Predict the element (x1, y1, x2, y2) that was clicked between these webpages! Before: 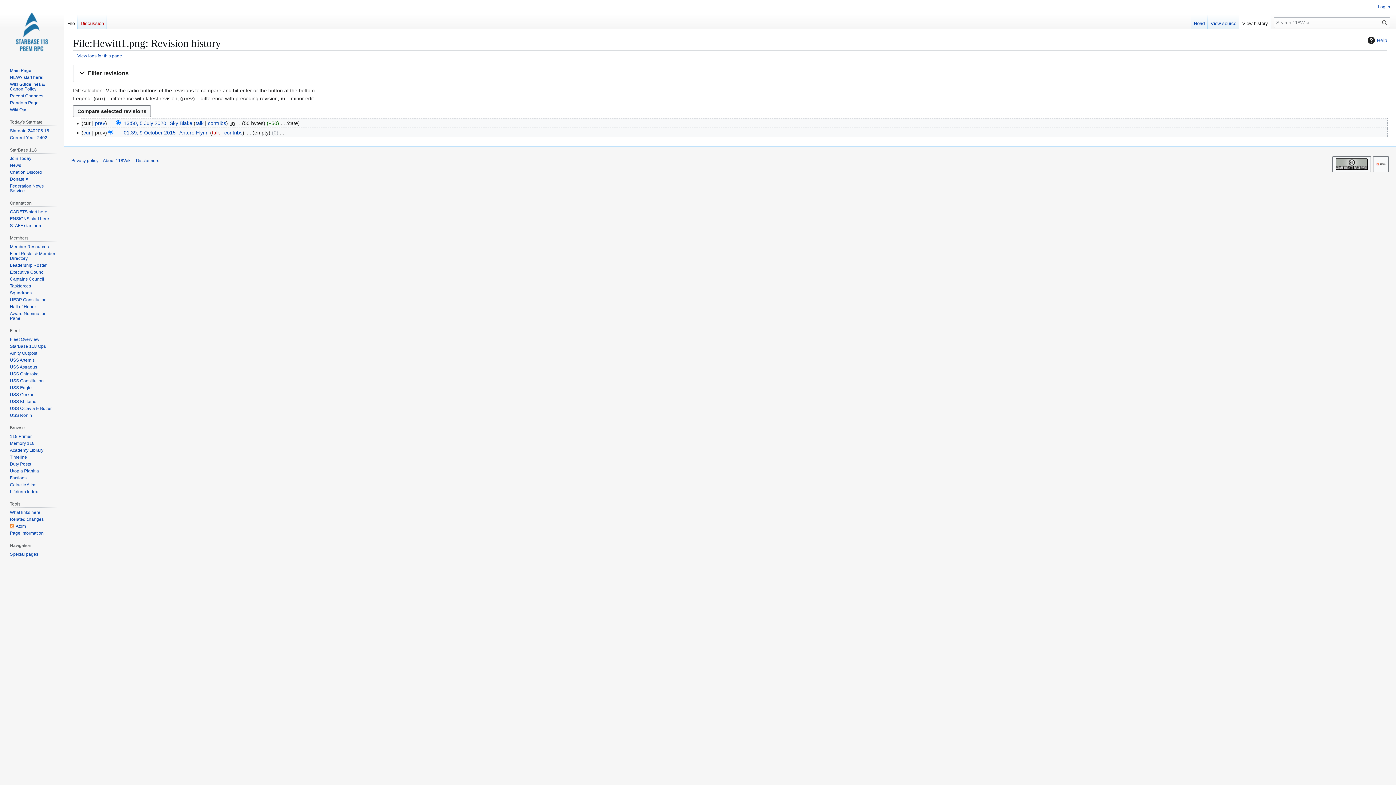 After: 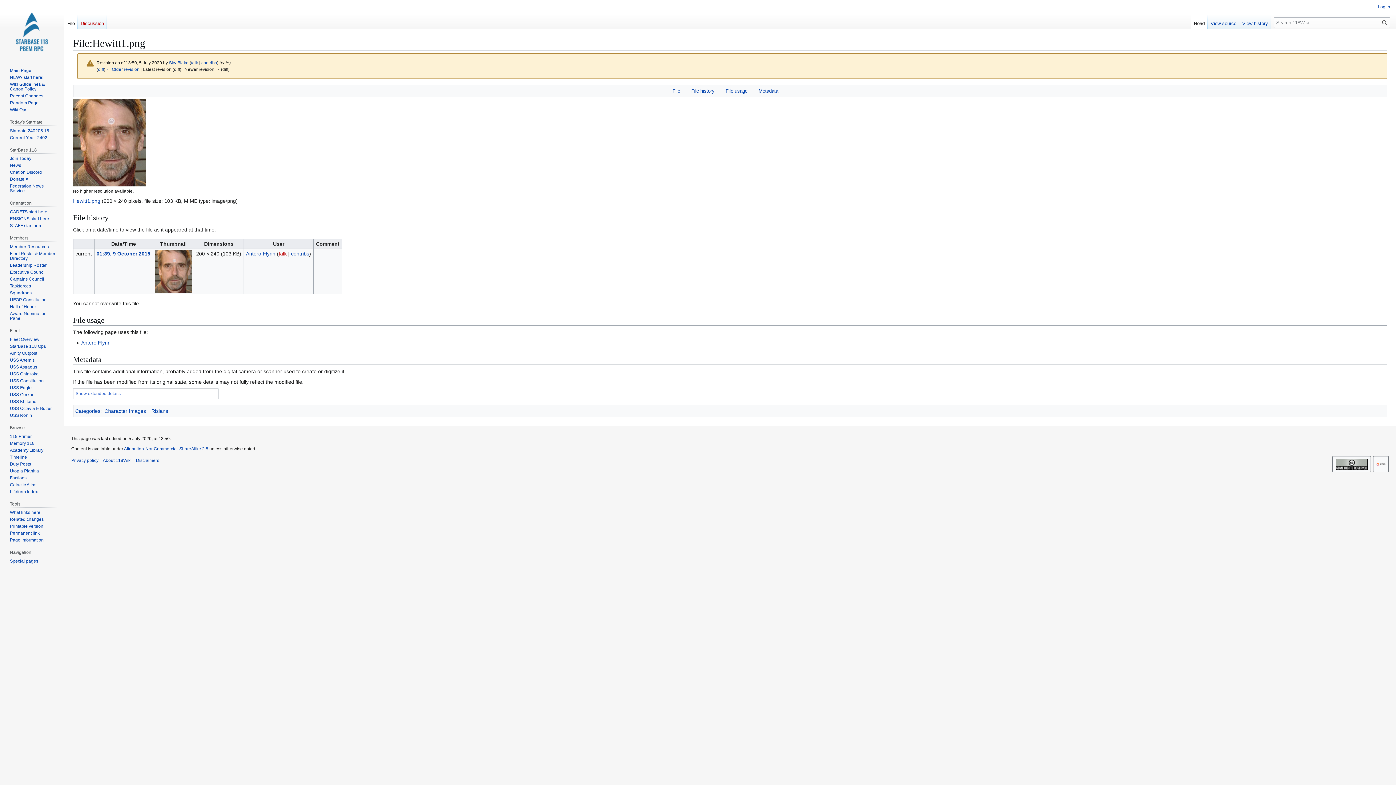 Action: label: 13:50, 5 July 2020 bbox: (123, 120, 166, 126)